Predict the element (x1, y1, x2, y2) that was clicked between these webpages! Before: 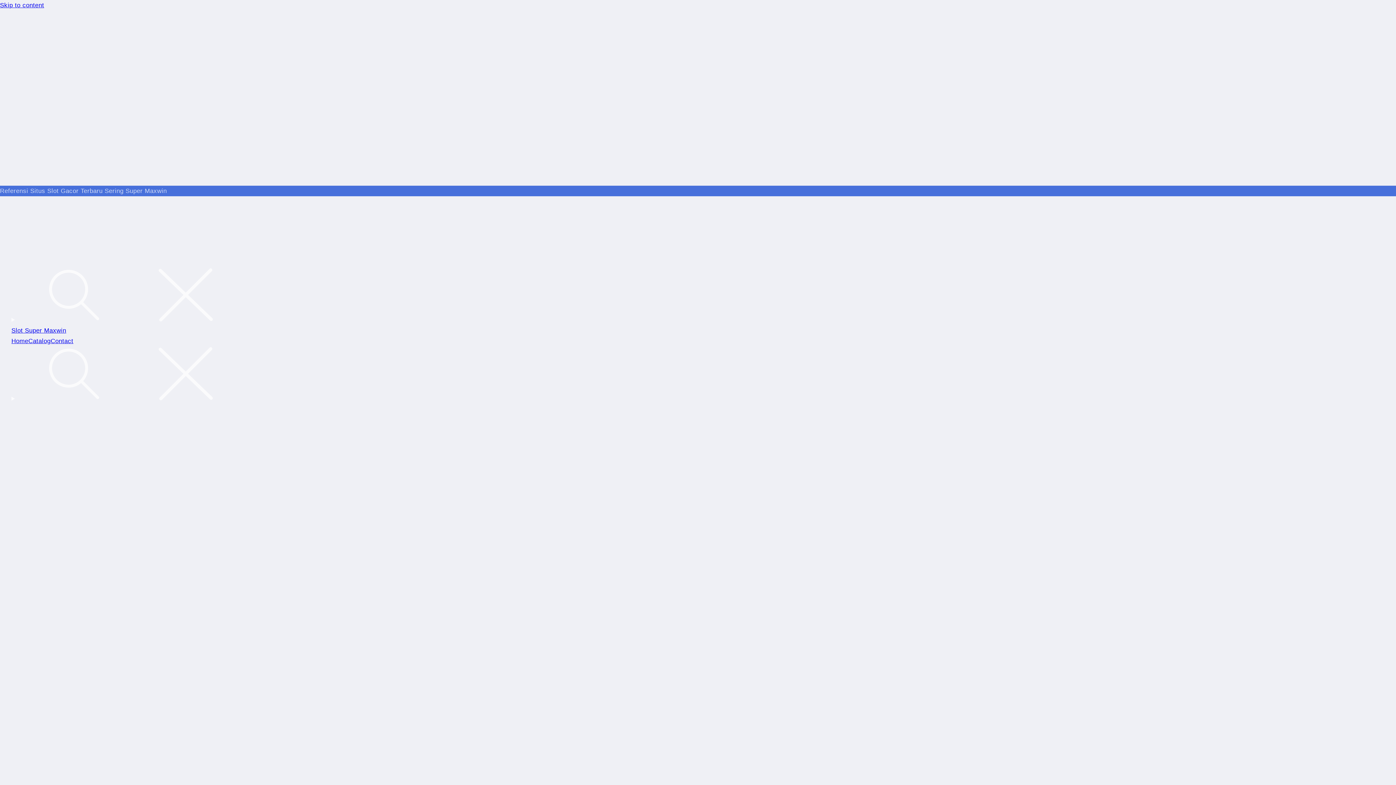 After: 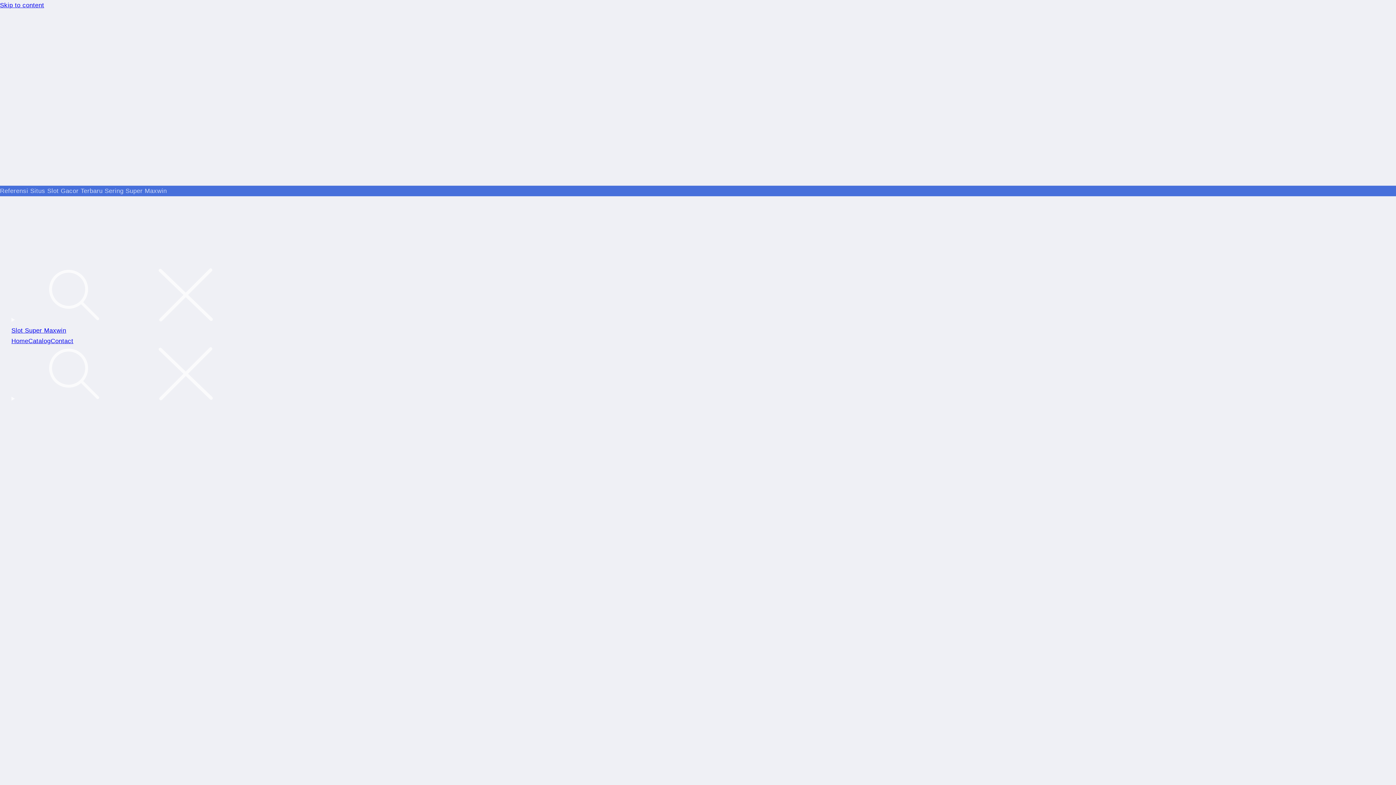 Action: bbox: (11, 337, 28, 344) label: Home